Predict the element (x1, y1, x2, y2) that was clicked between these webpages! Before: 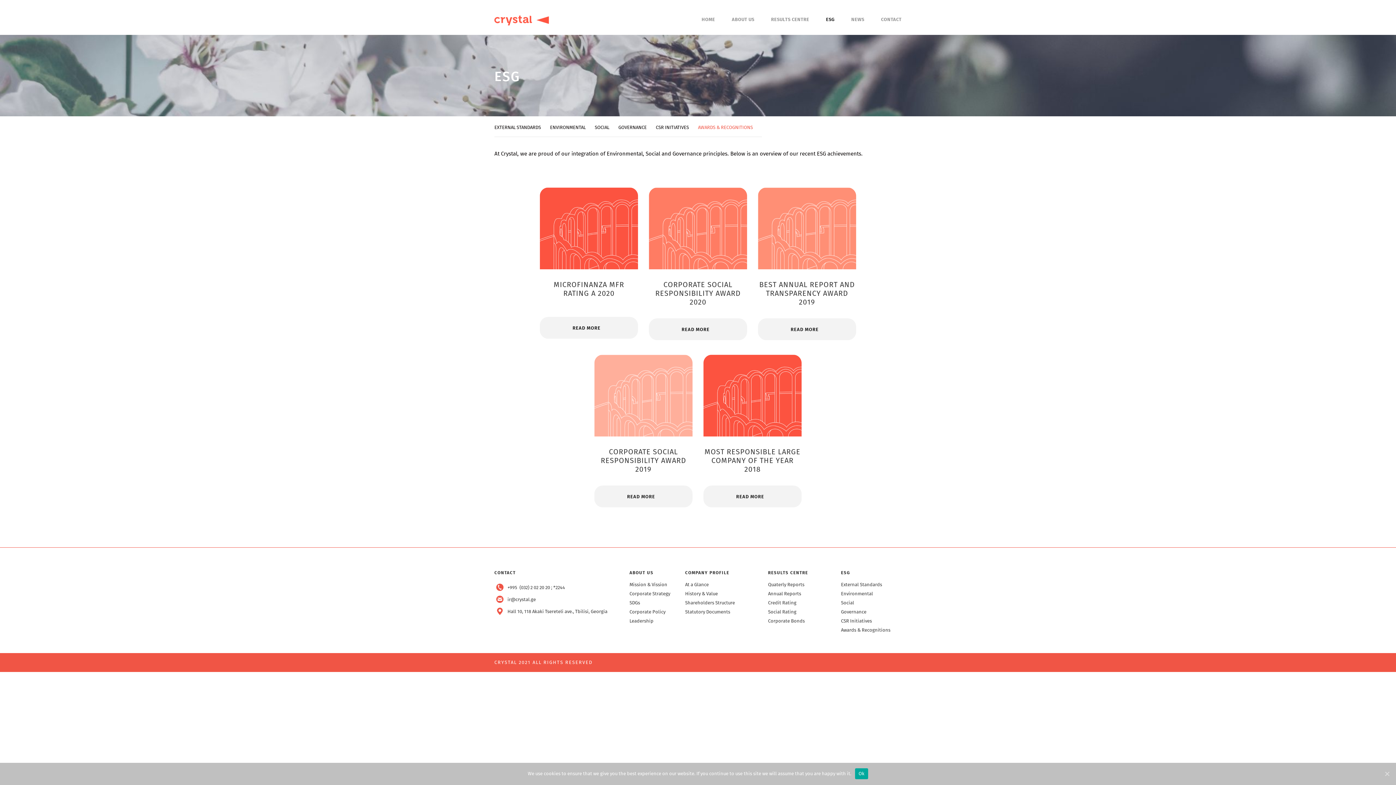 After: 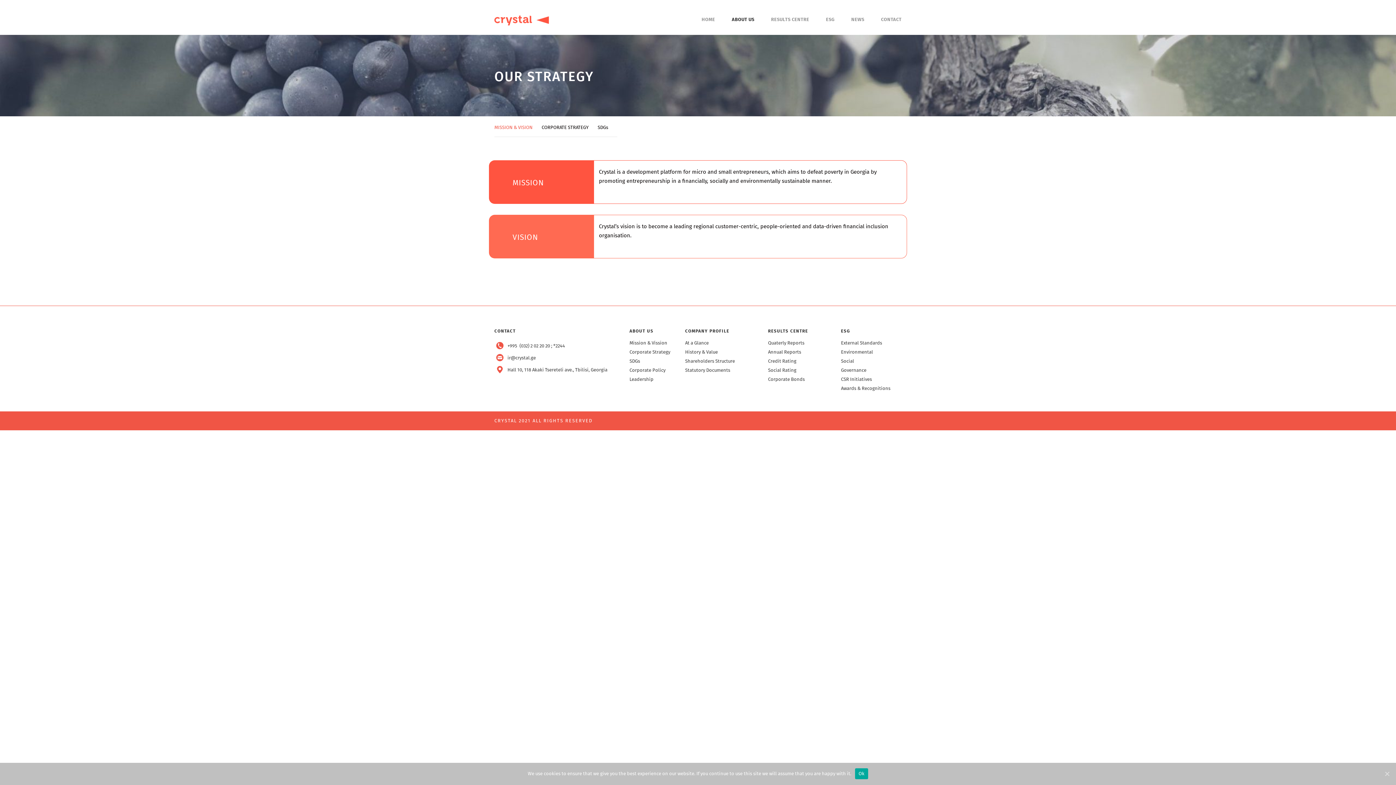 Action: bbox: (629, 582, 667, 587) label: Mission & Vission